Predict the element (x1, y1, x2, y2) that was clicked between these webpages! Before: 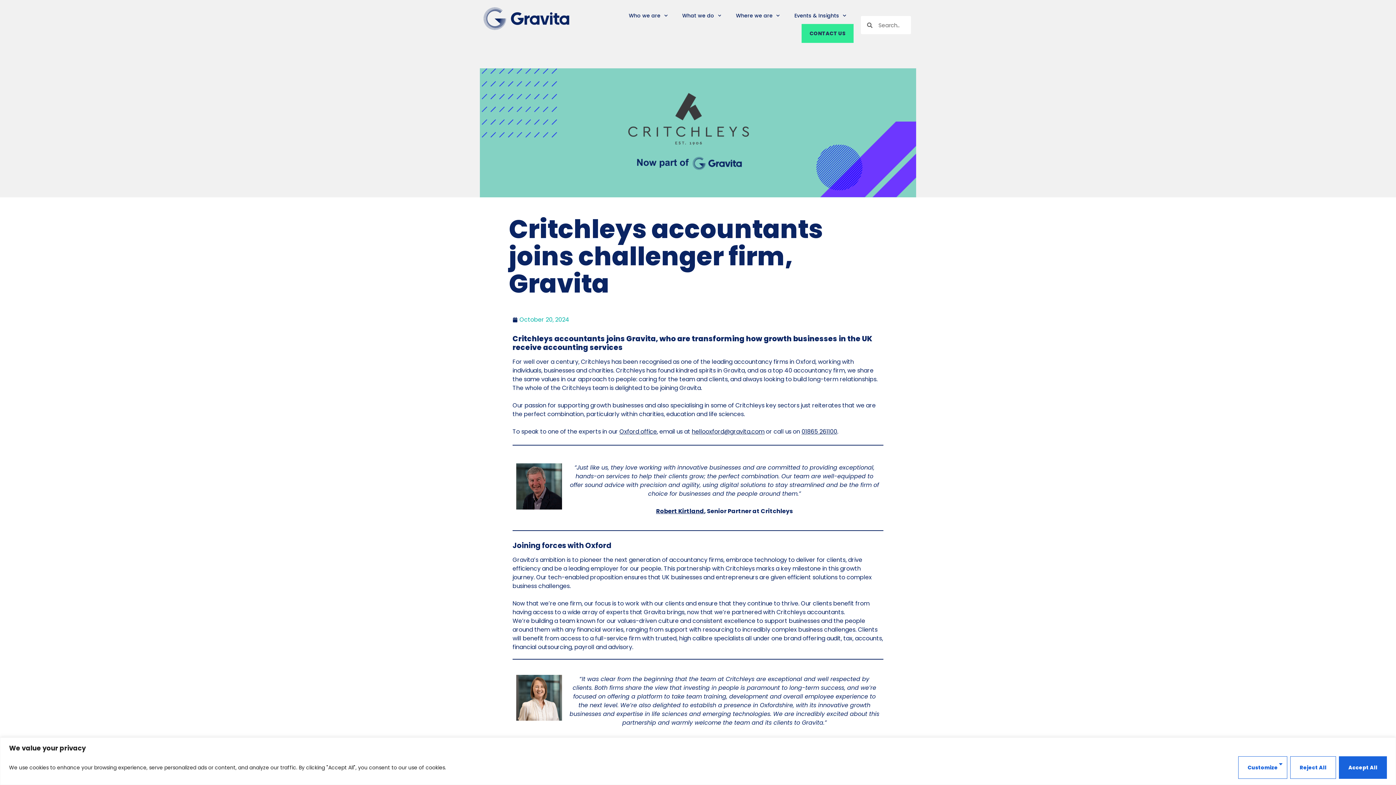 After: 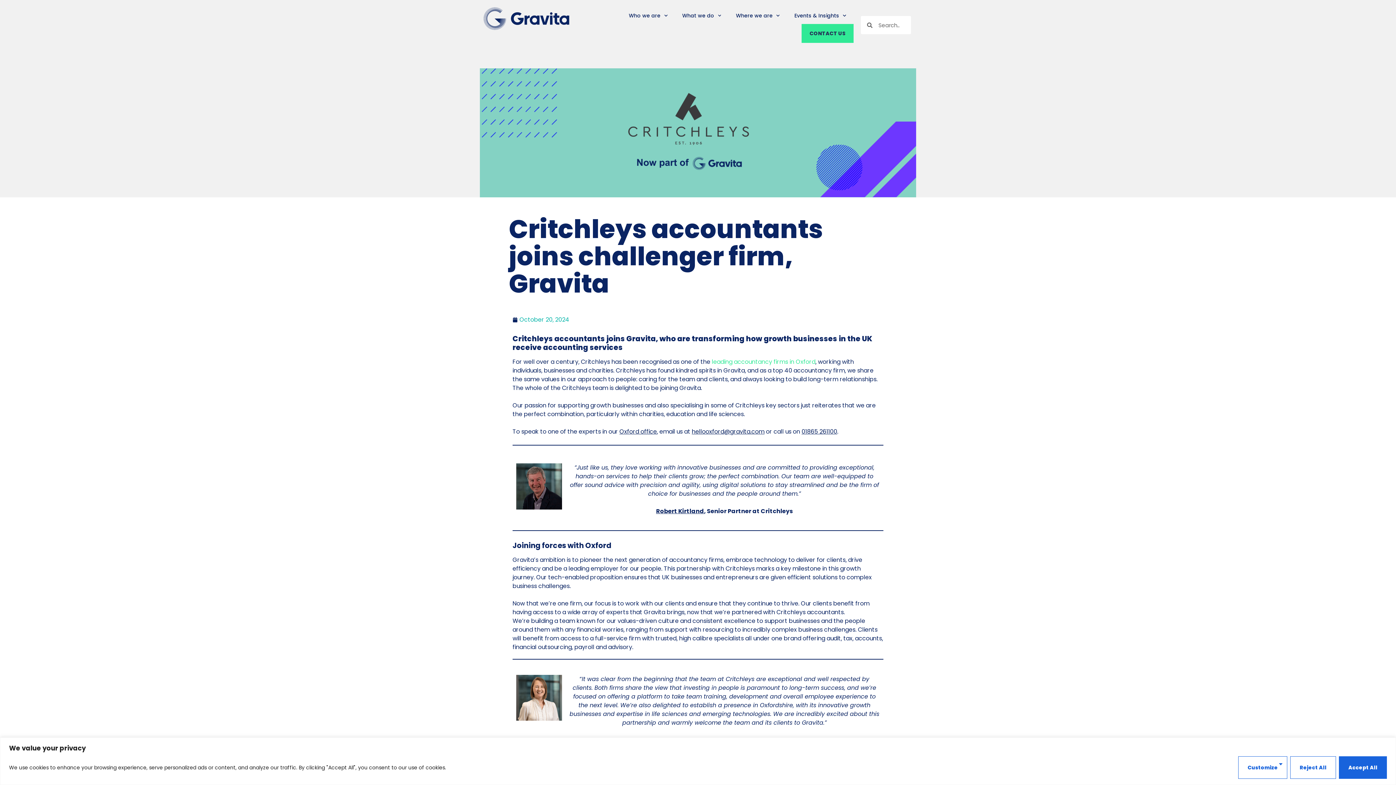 Action: bbox: (710, 357, 815, 366) label:  leading accountancy firms in Oxford